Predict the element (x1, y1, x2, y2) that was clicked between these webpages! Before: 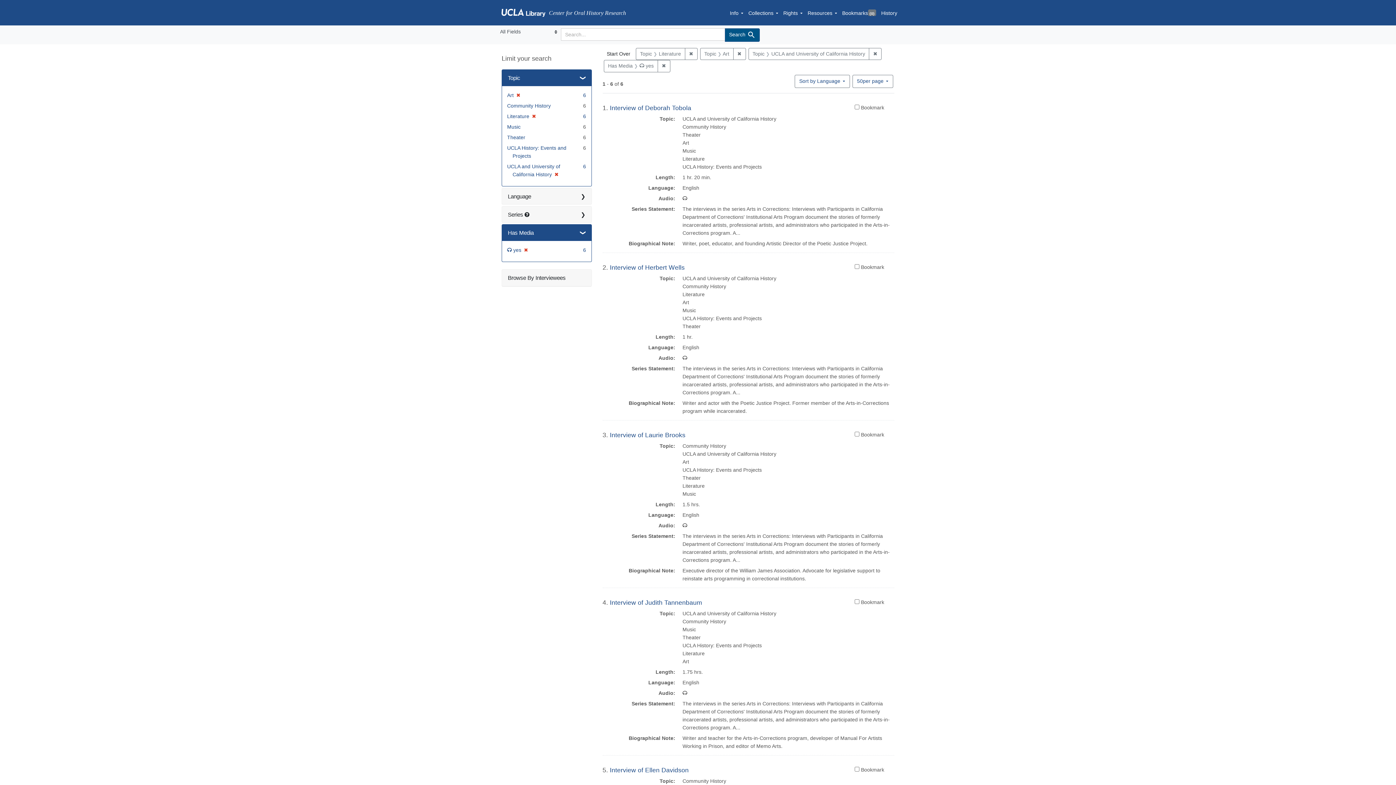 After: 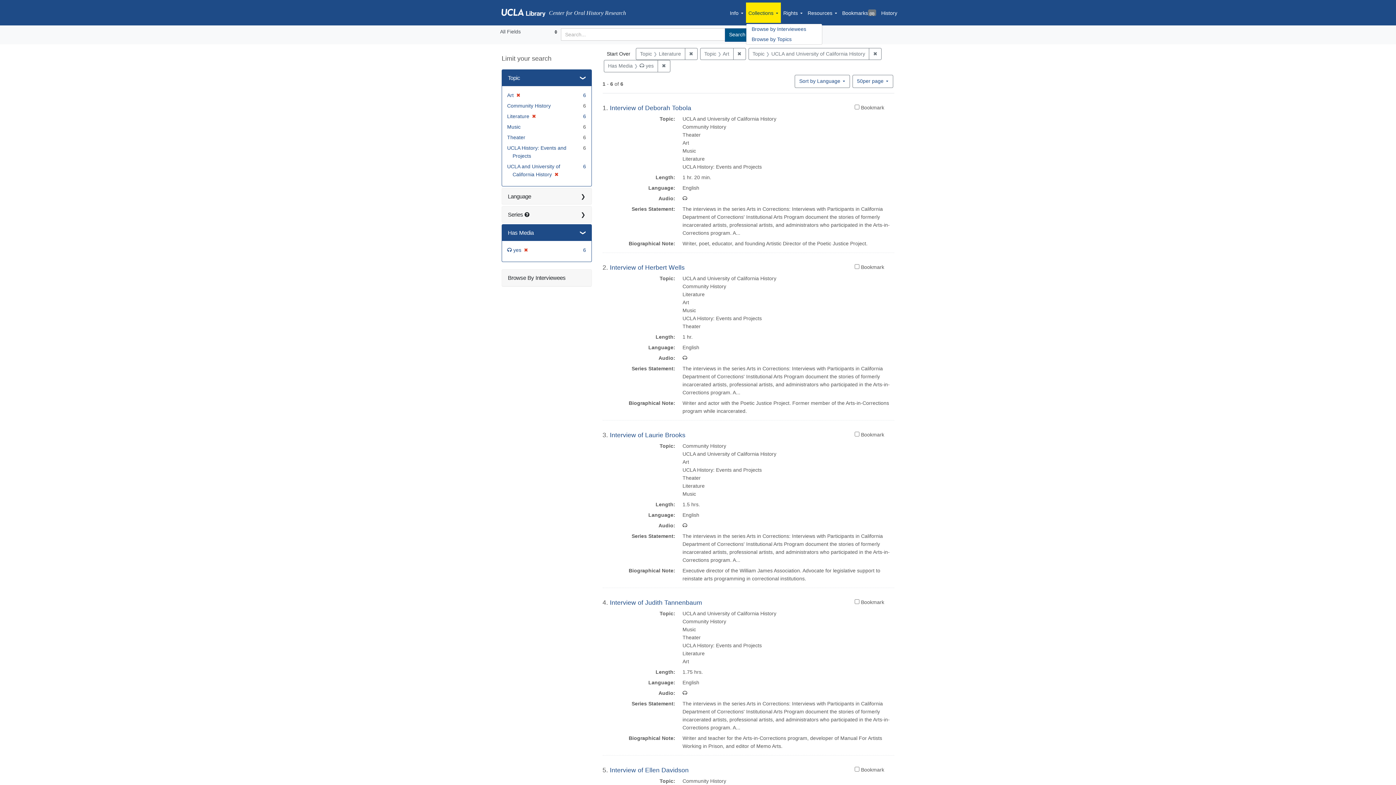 Action: label: Collections bbox: (746, 2, 780, 22)